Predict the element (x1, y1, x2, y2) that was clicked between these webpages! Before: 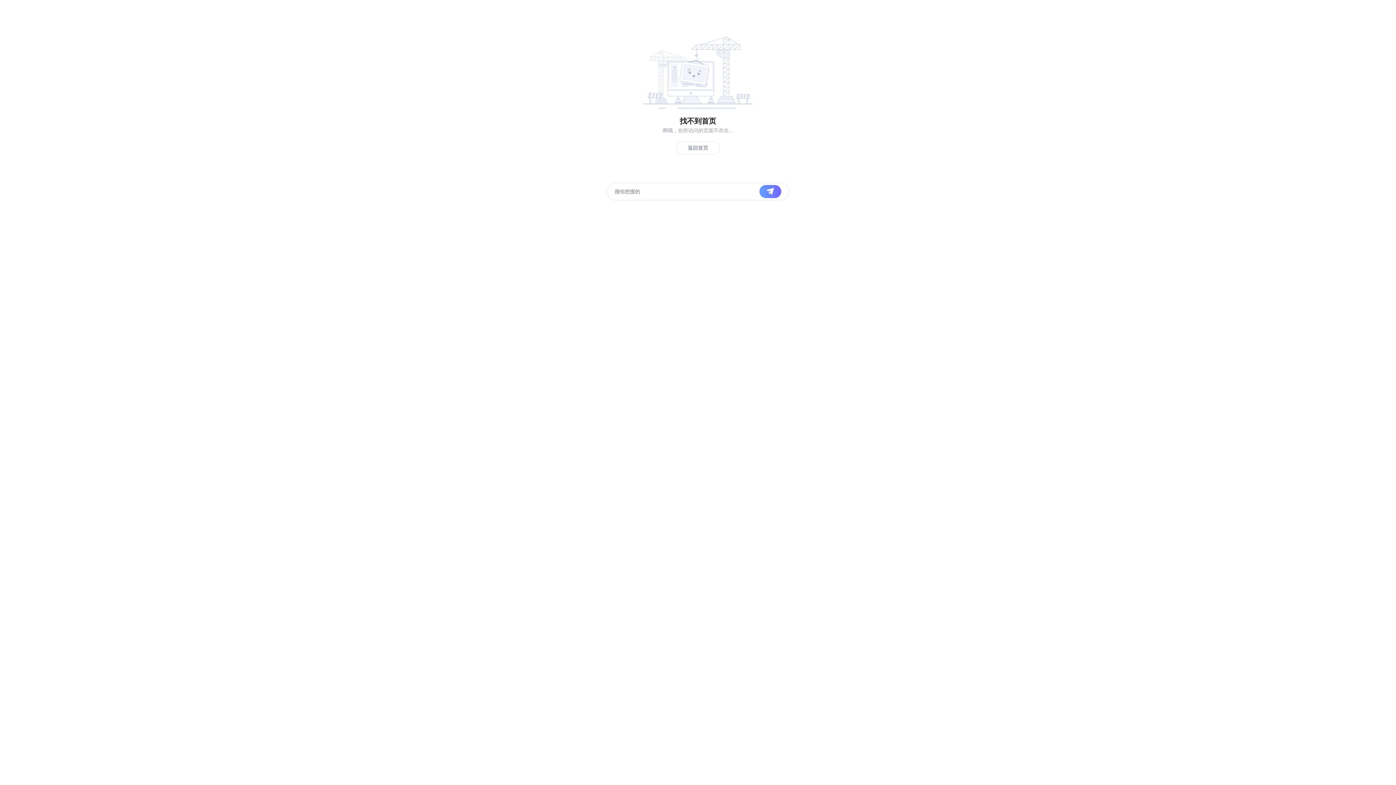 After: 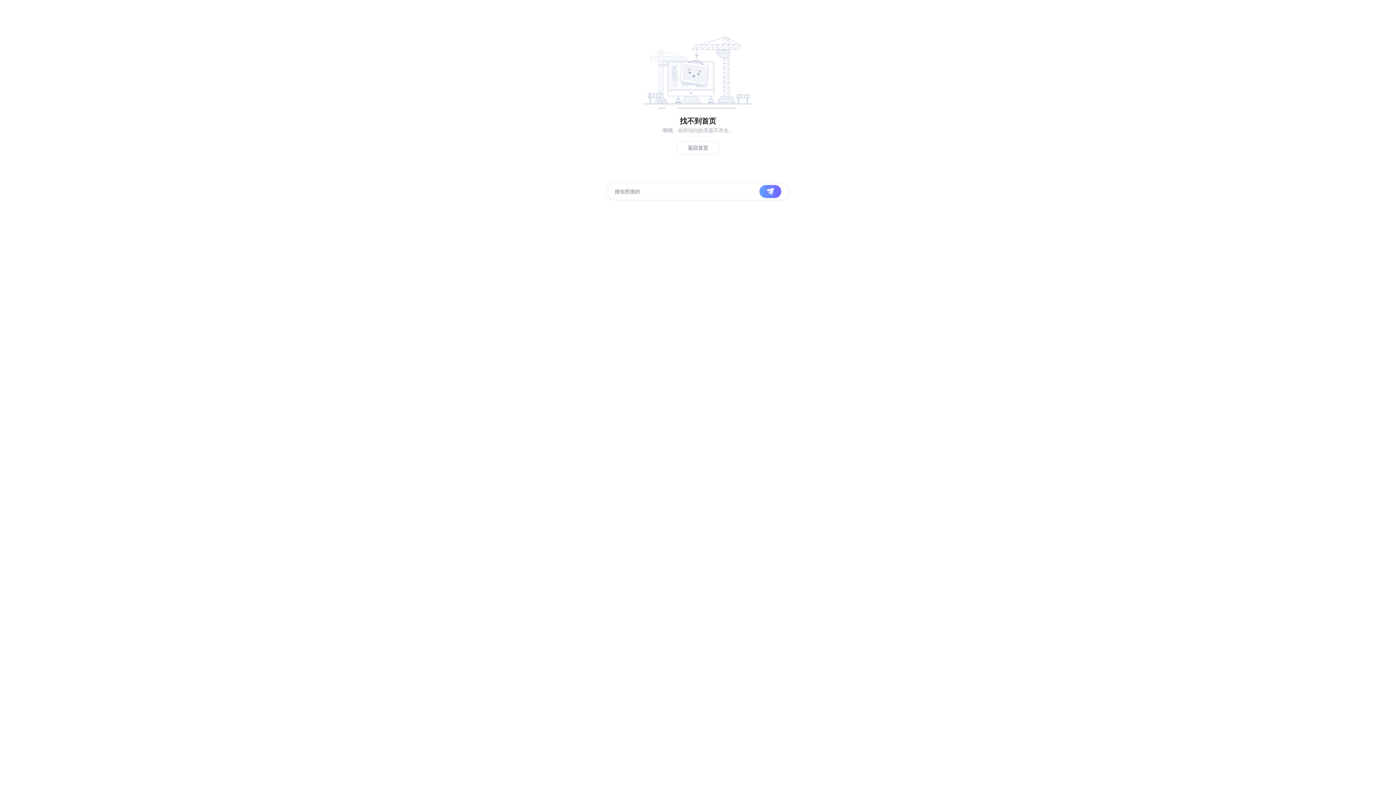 Action: bbox: (607, 182, 789, 200)